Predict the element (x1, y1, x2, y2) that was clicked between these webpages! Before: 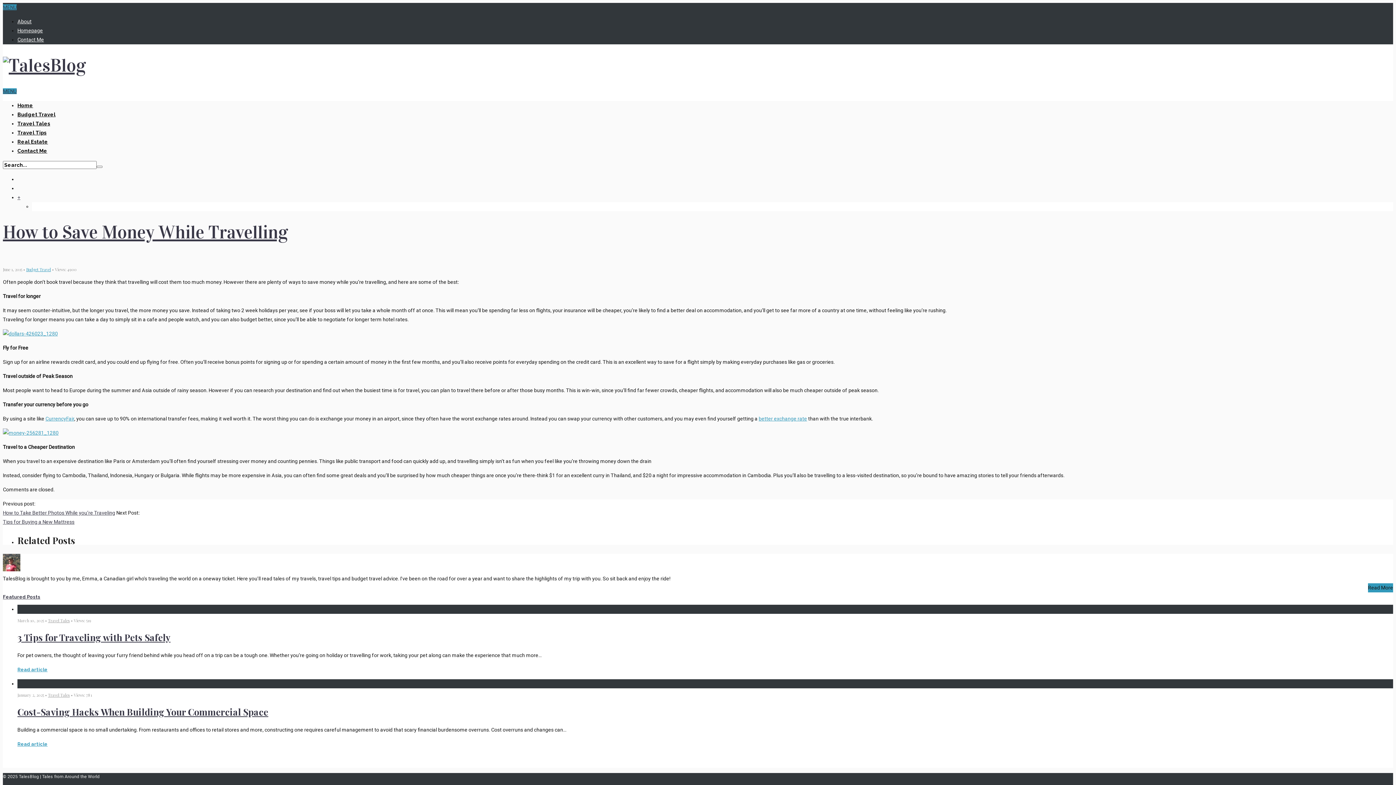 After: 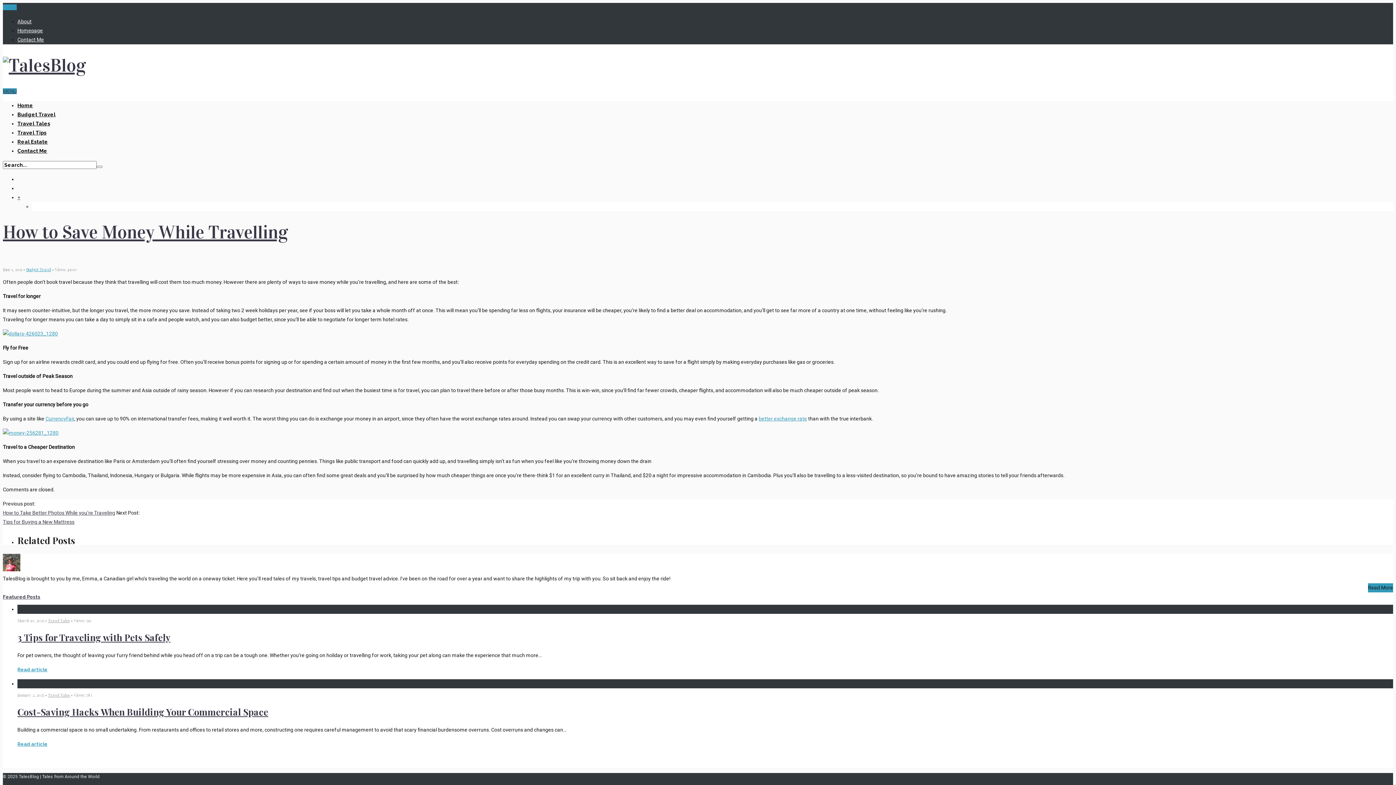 Action: label: MENU bbox: (2, 4, 16, 10)